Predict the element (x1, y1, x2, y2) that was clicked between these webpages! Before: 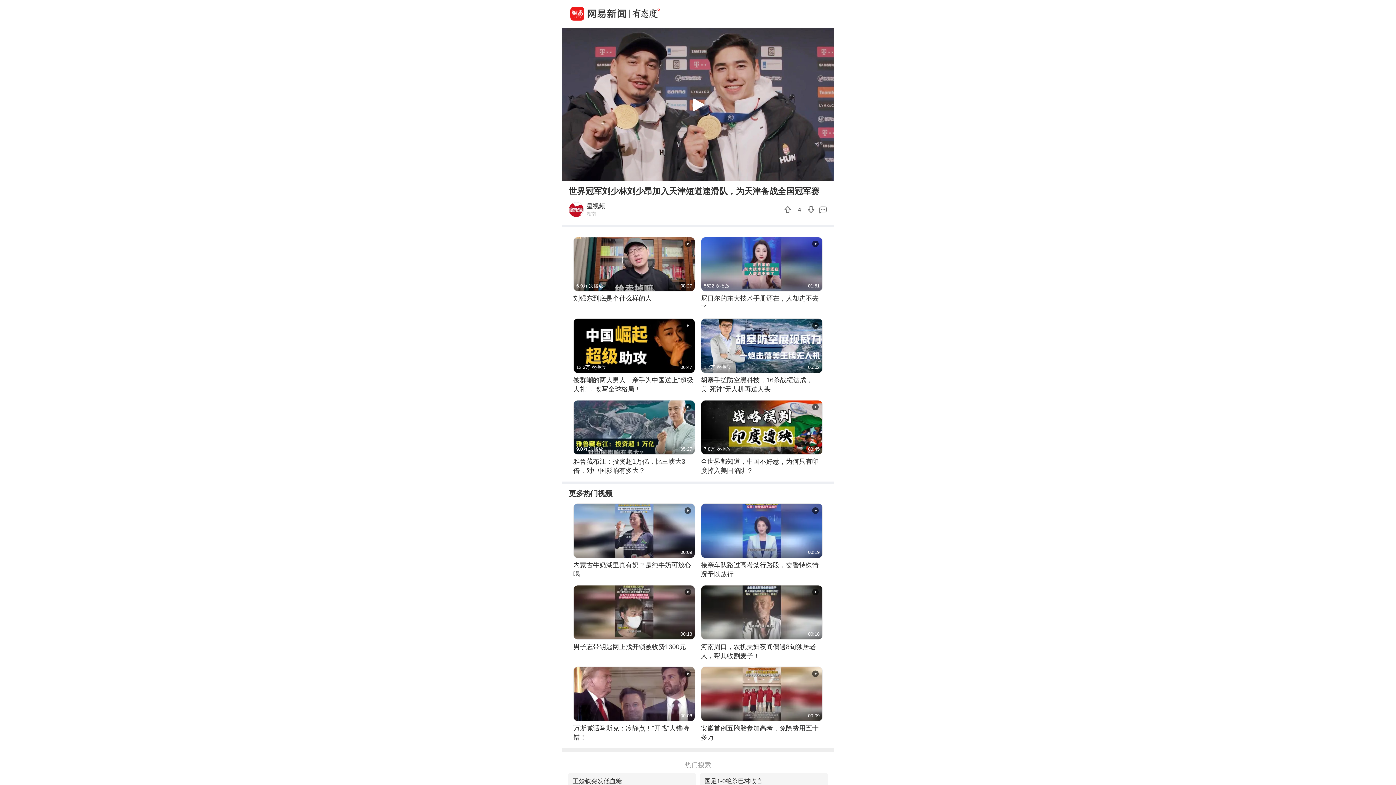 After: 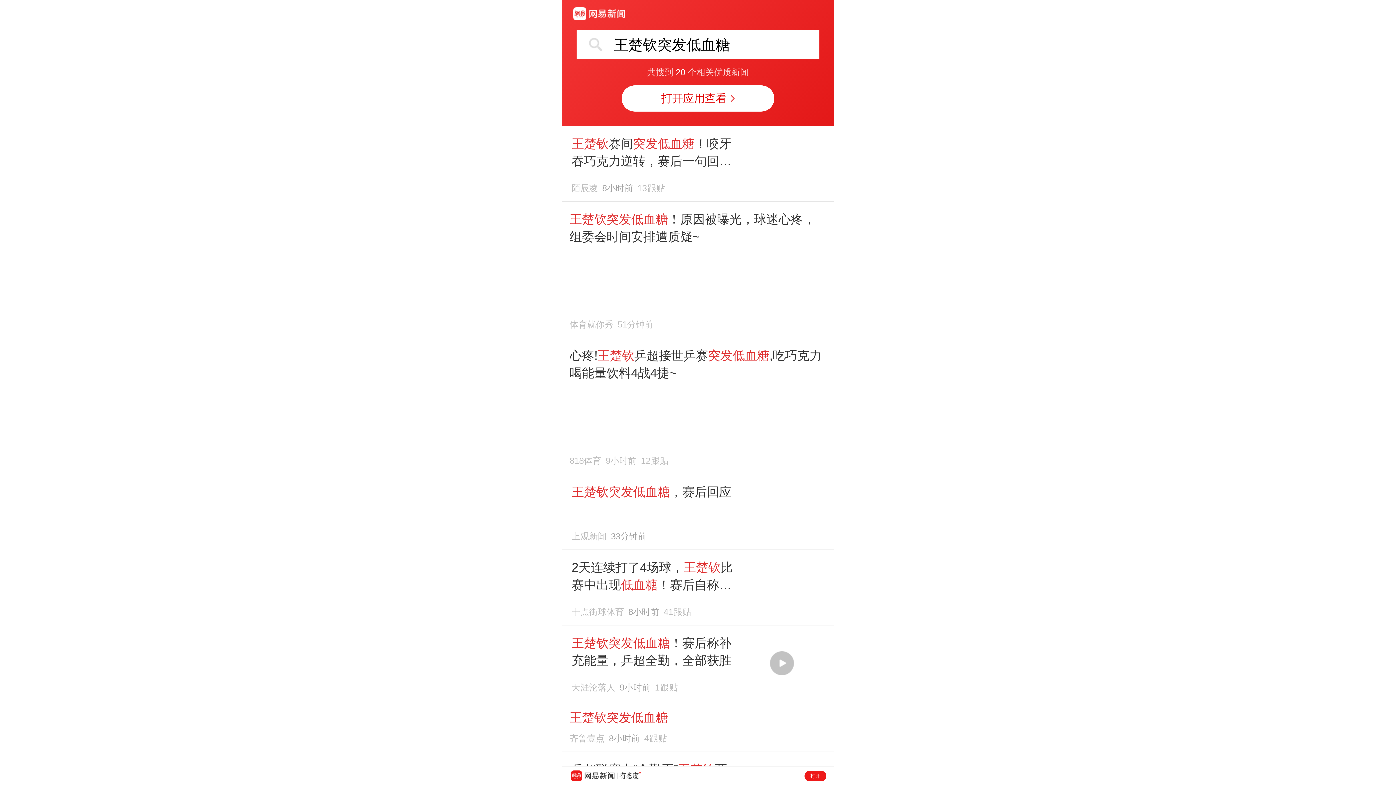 Action: bbox: (572, 773, 622, 789) label: 王楚钦突发低血糖